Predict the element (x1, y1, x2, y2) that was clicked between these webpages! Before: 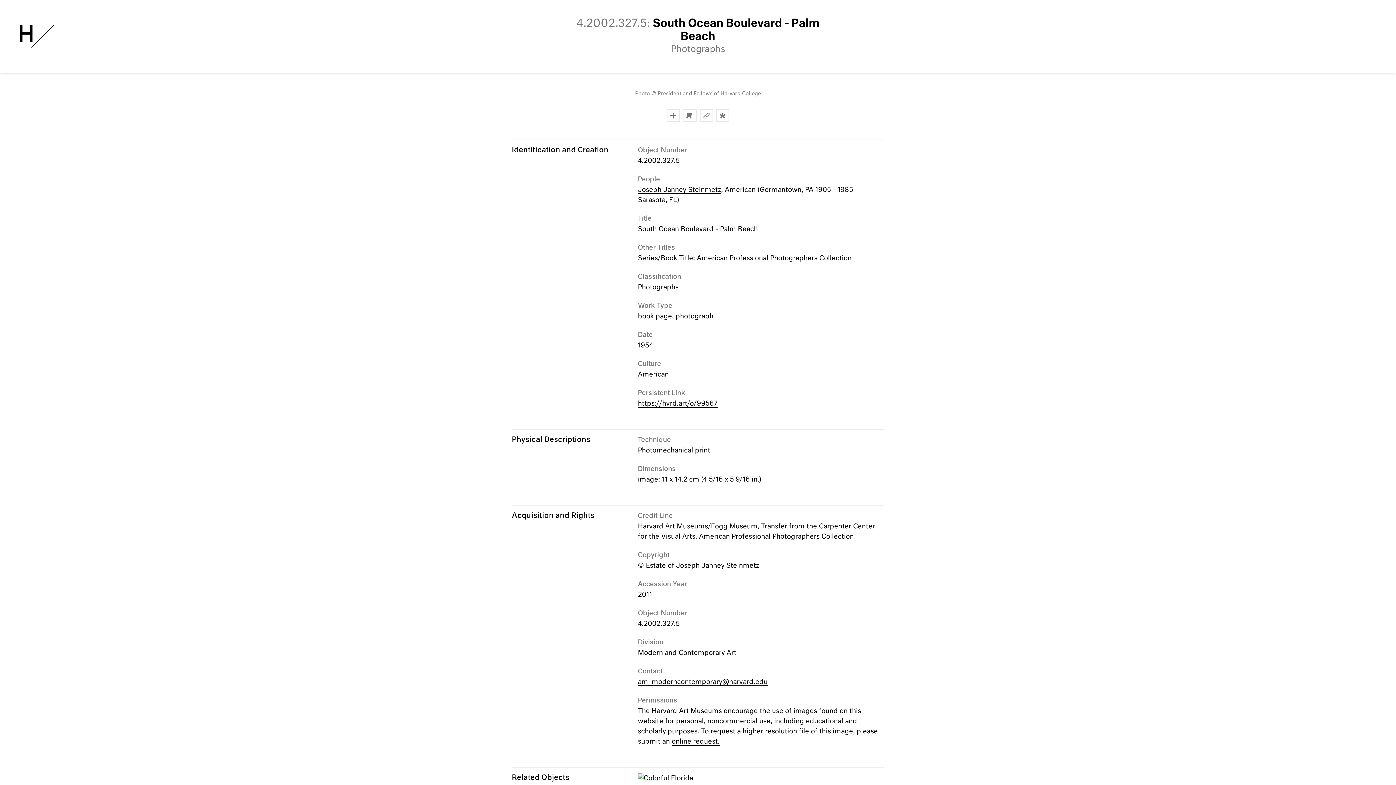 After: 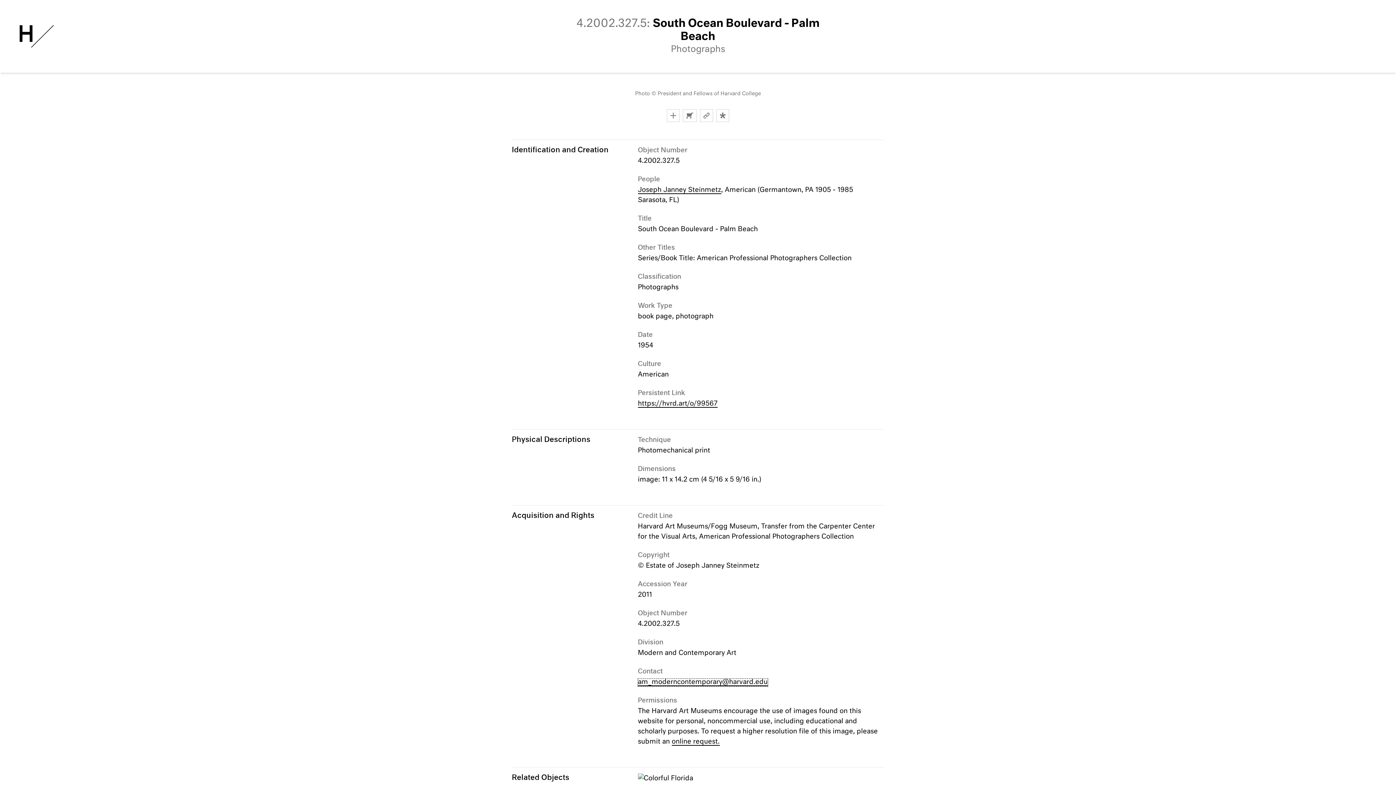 Action: label: am_moderncontemporary@harvard.edu bbox: (638, 679, 767, 686)